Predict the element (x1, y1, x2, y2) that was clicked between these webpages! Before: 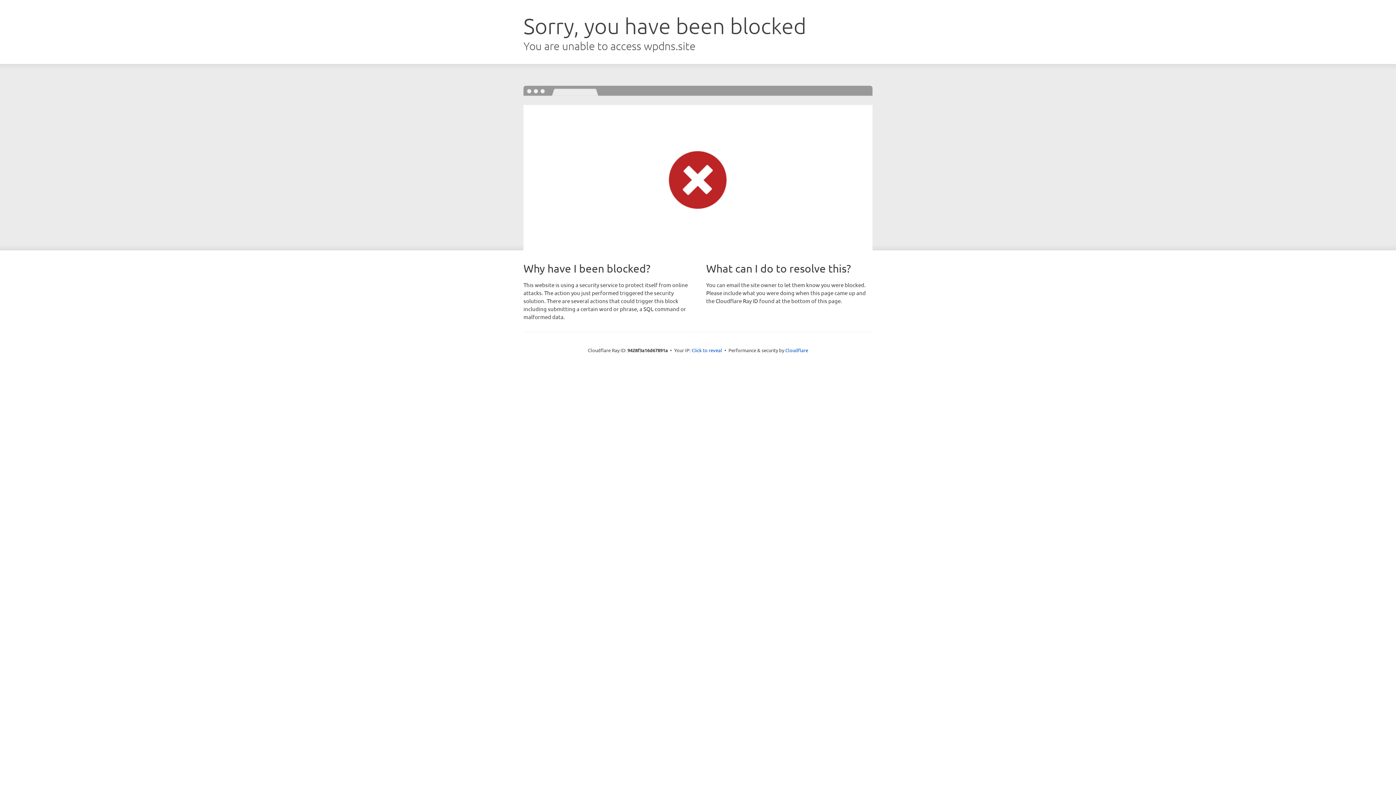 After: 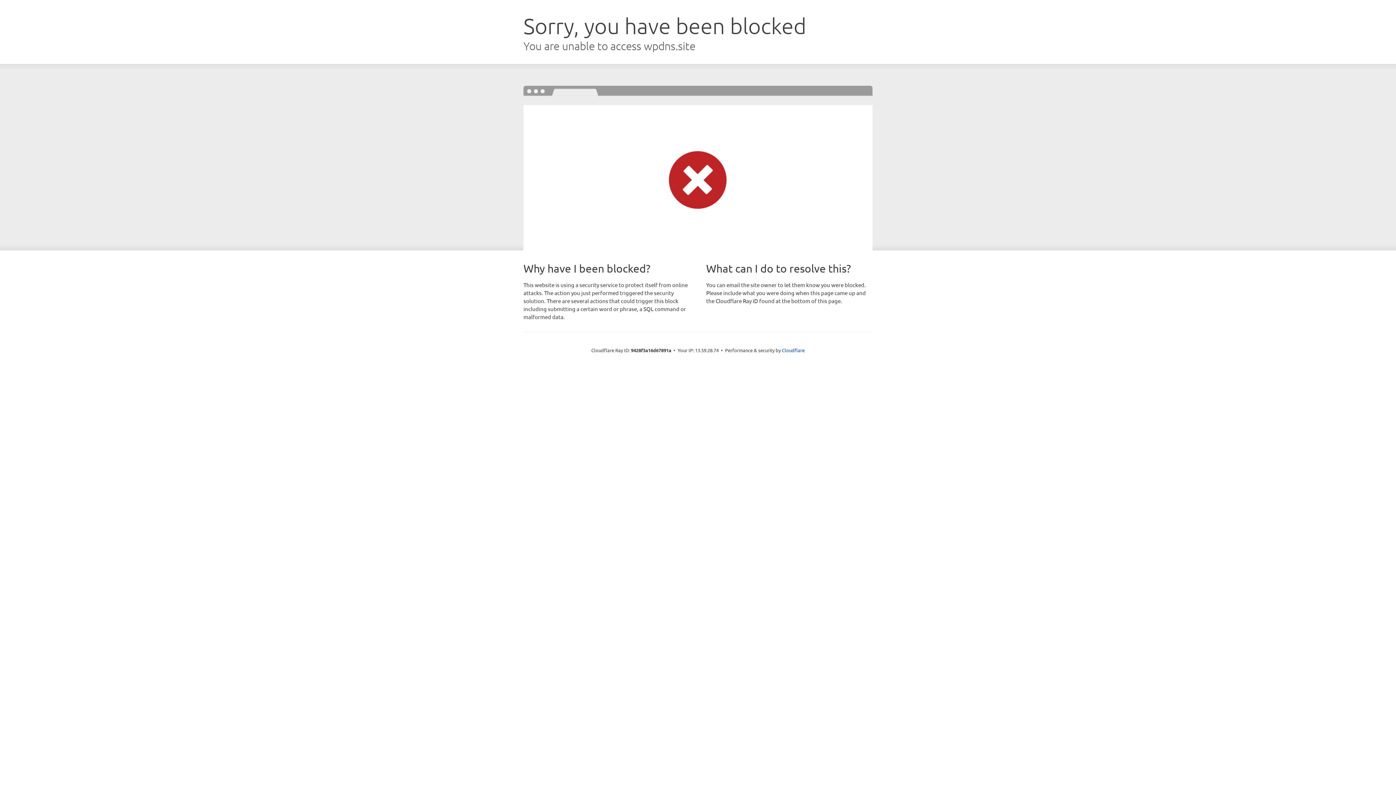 Action: bbox: (691, 346, 722, 353) label: Click to reveal